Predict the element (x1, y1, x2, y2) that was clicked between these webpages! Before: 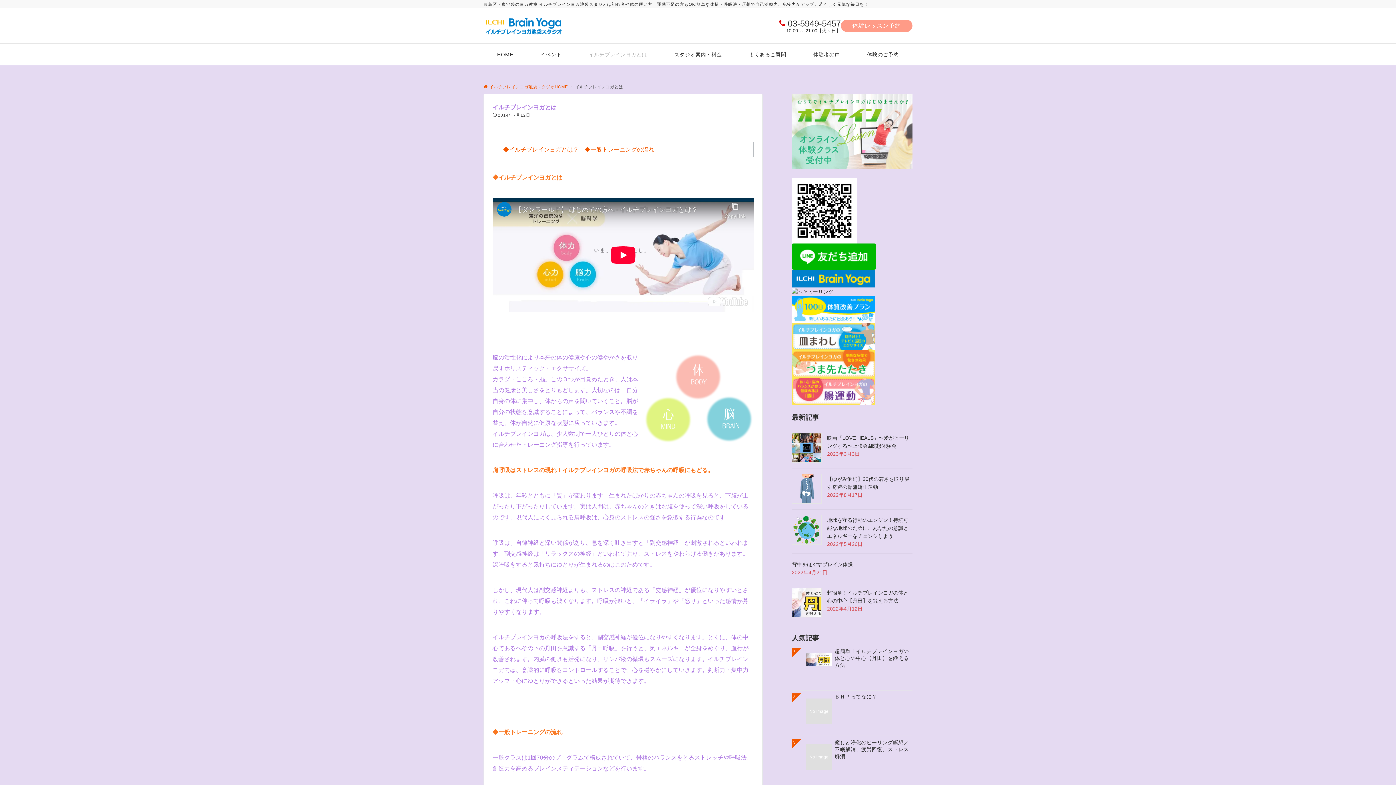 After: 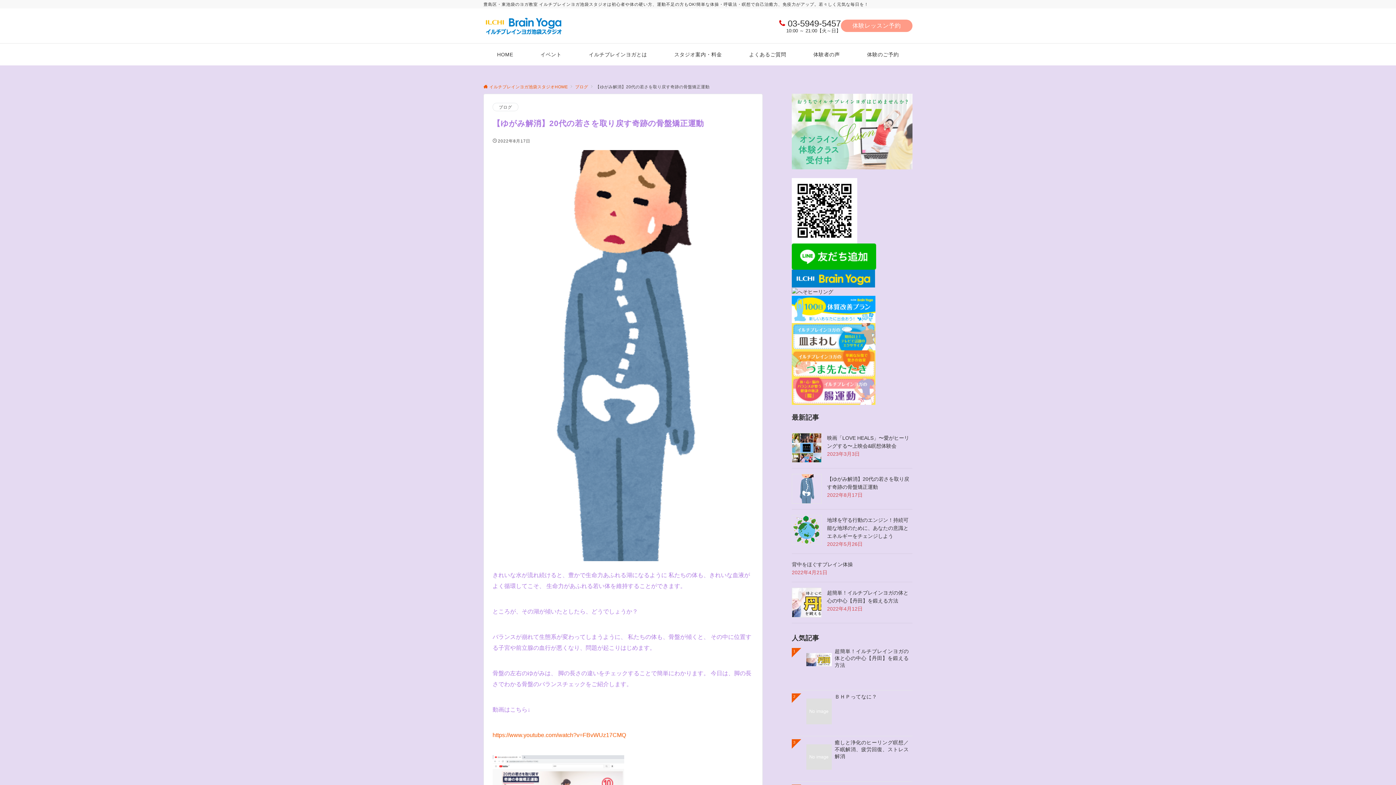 Action: bbox: (792, 474, 821, 503)